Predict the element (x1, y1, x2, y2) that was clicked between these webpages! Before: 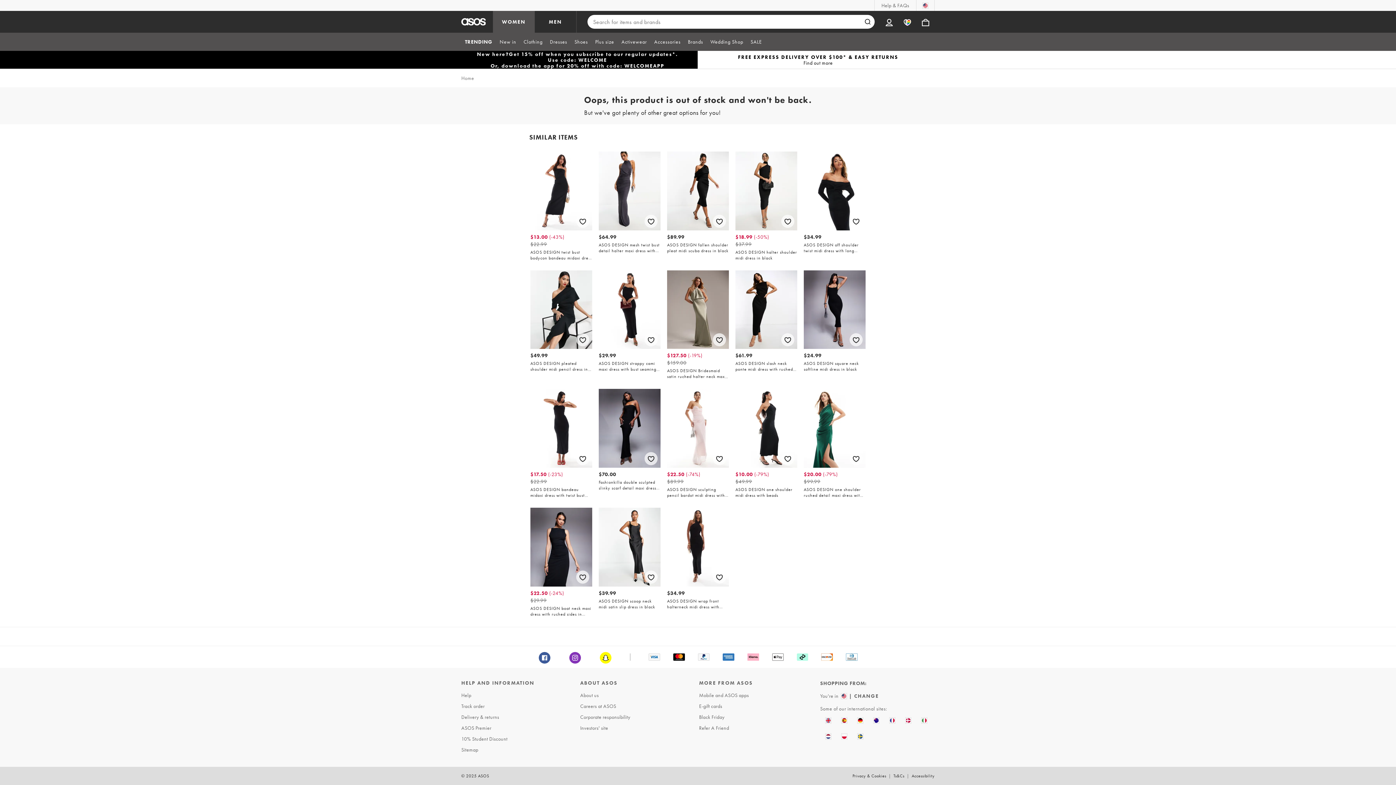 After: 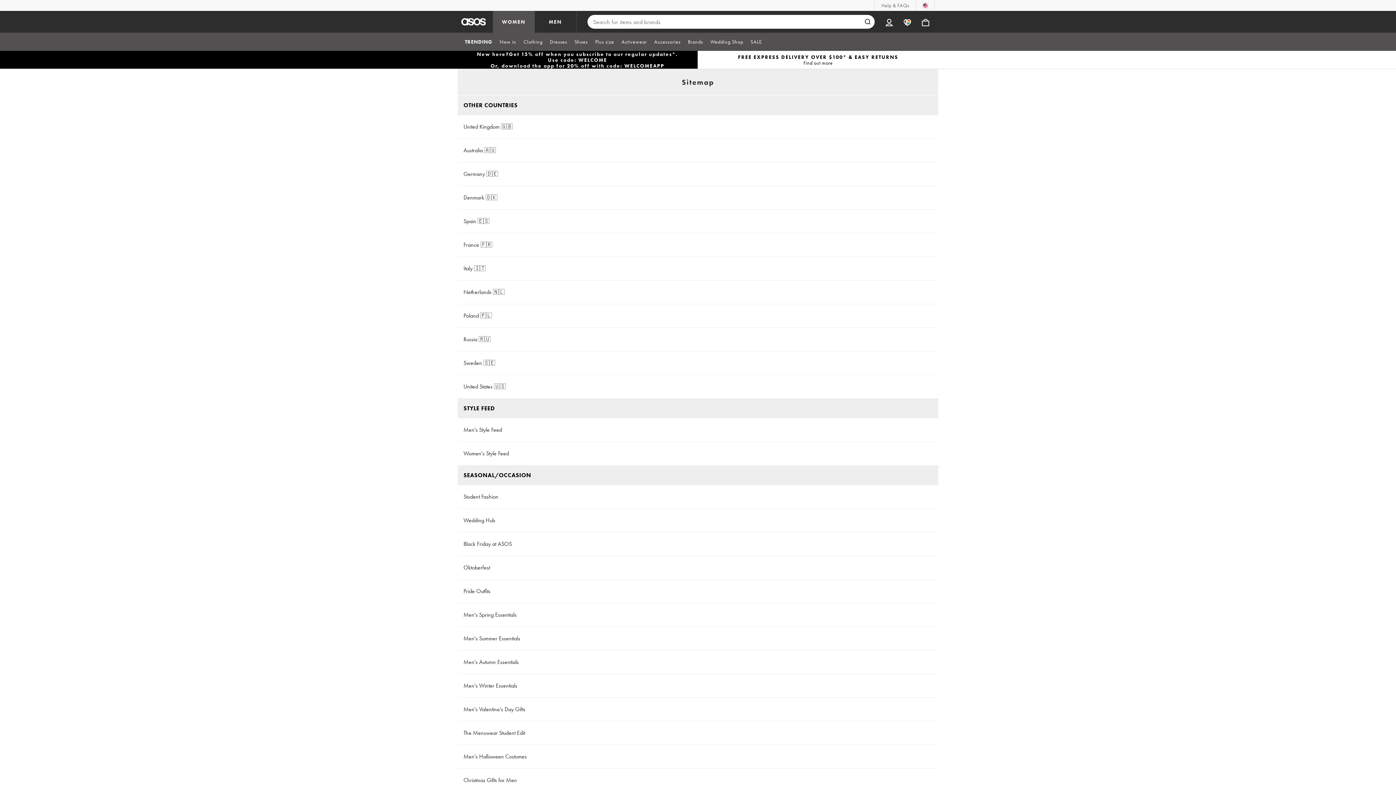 Action: label: Sitemap bbox: (459, 744, 576, 755)